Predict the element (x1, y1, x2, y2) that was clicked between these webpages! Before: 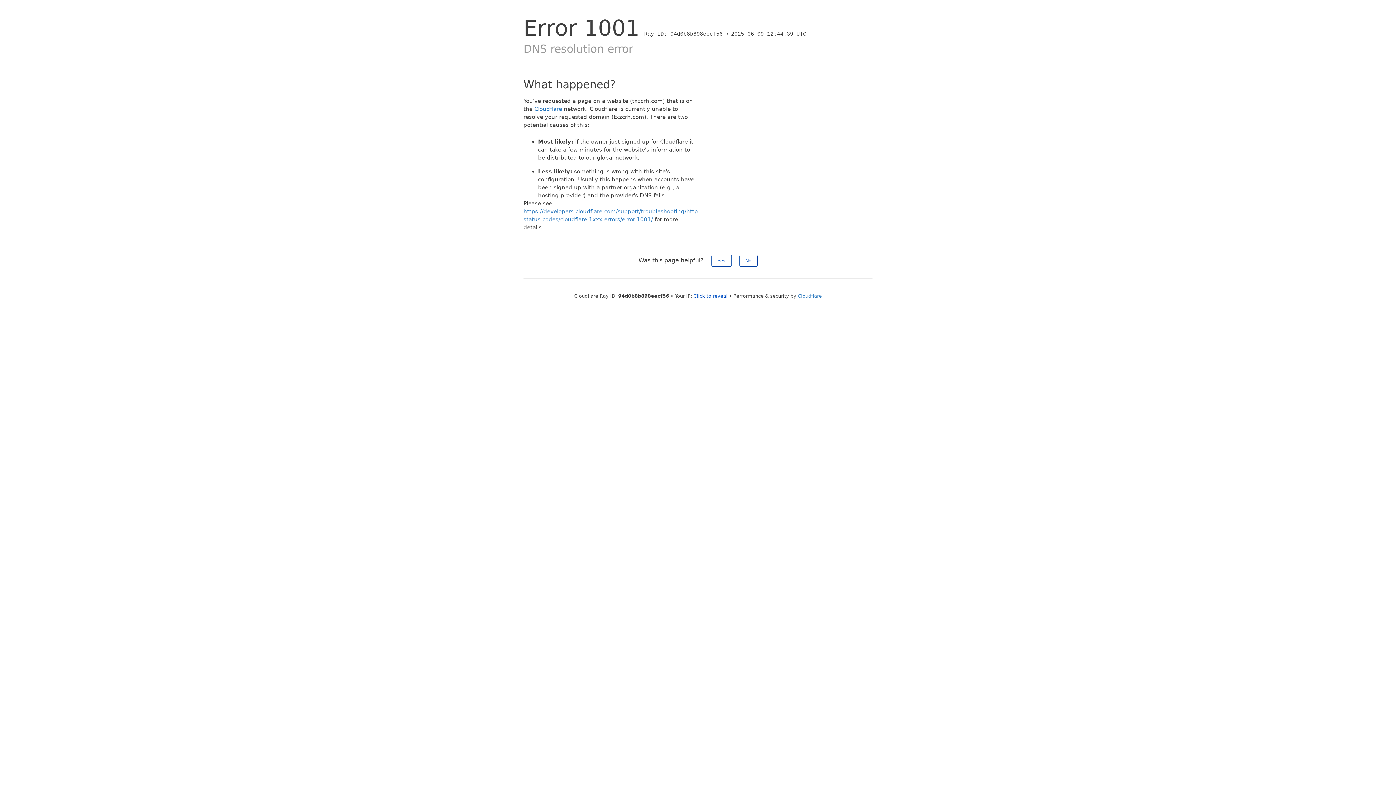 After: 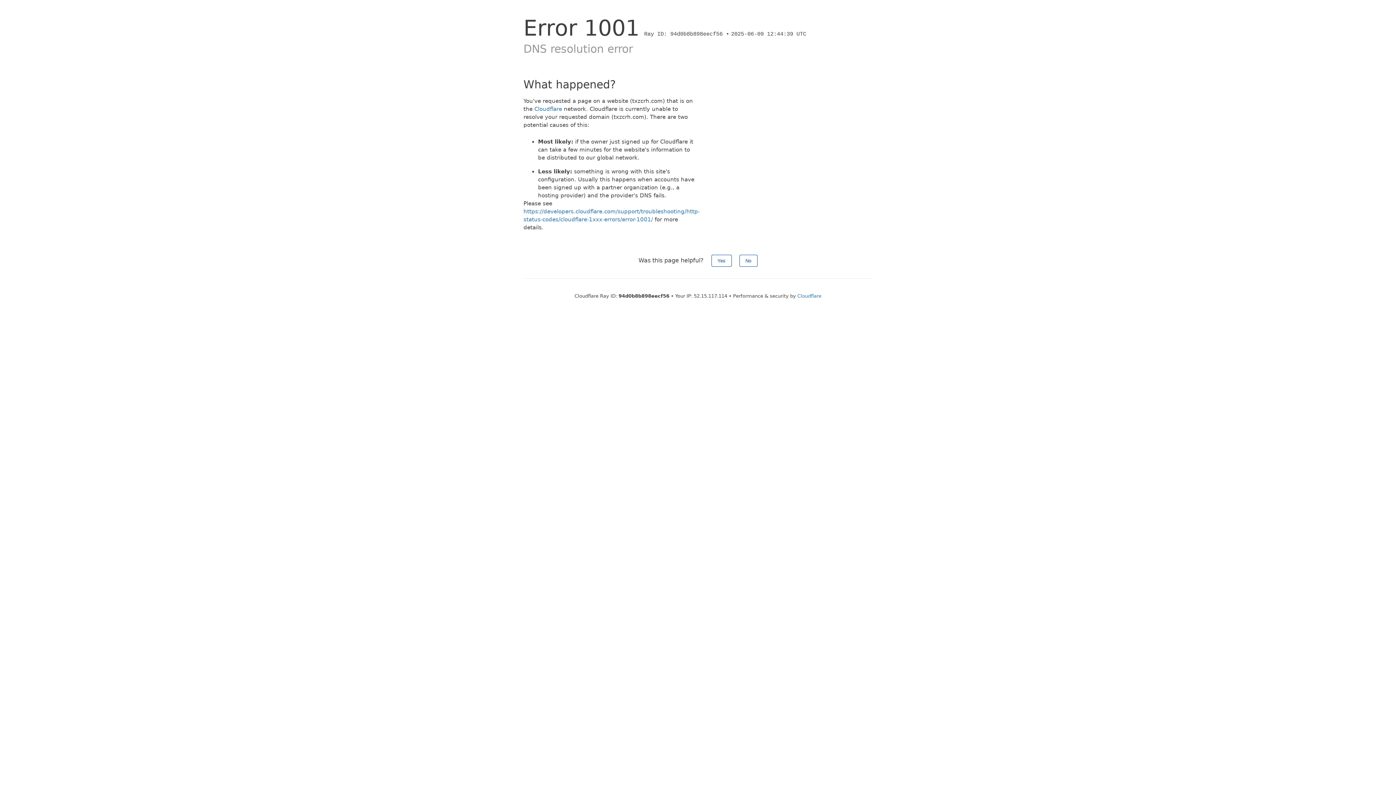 Action: label: Click to reveal bbox: (693, 293, 727, 298)